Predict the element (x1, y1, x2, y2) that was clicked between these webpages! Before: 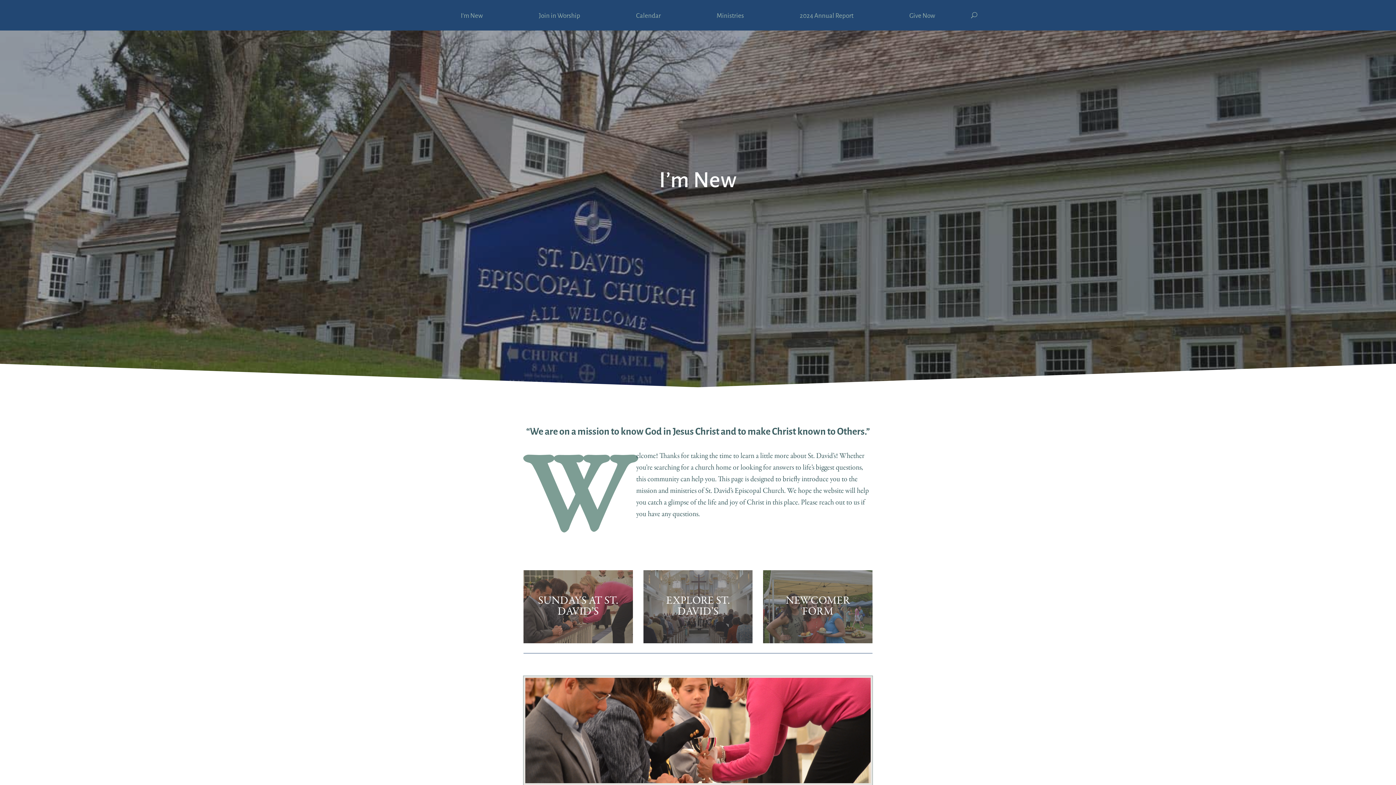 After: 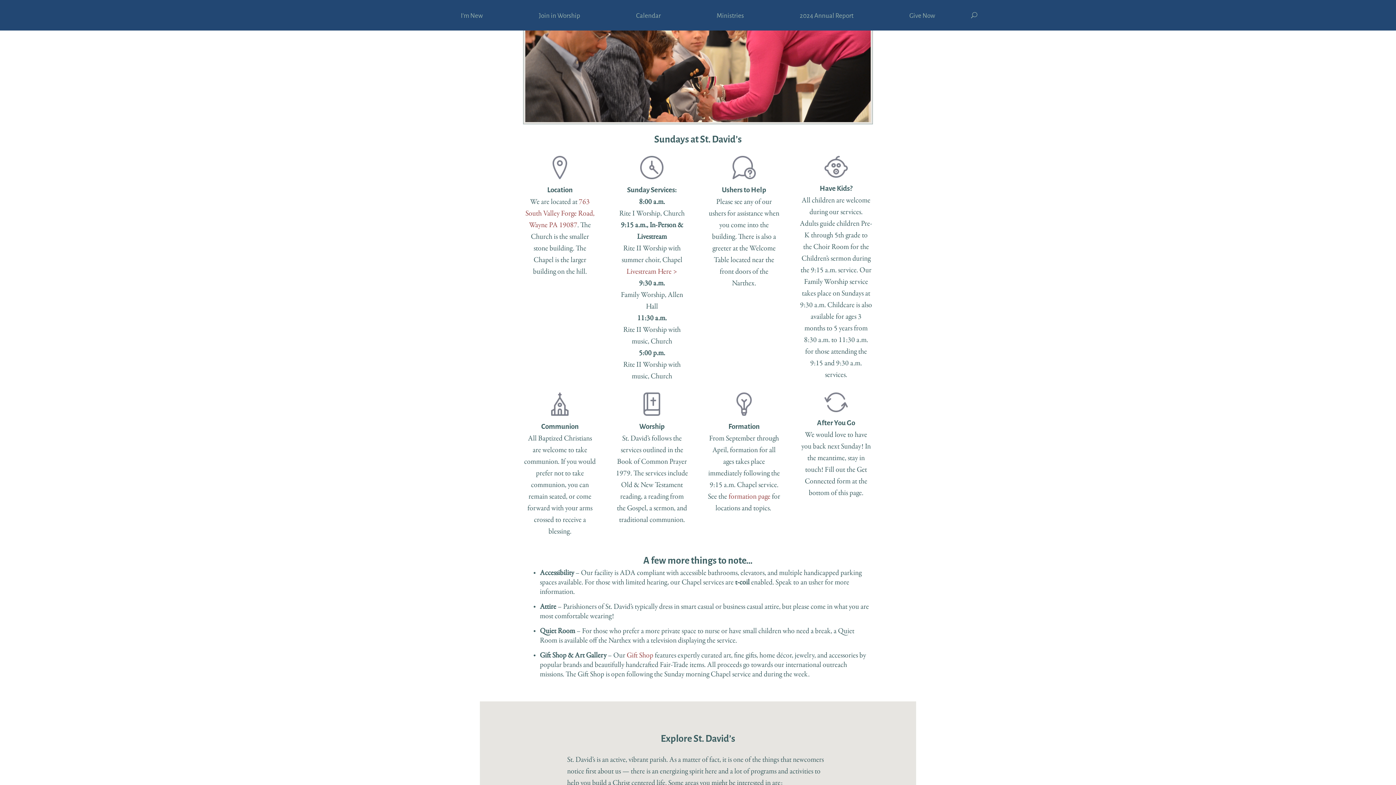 Action: label: SUNDAYS AT ST. DAVID’S bbox: (538, 596, 618, 617)